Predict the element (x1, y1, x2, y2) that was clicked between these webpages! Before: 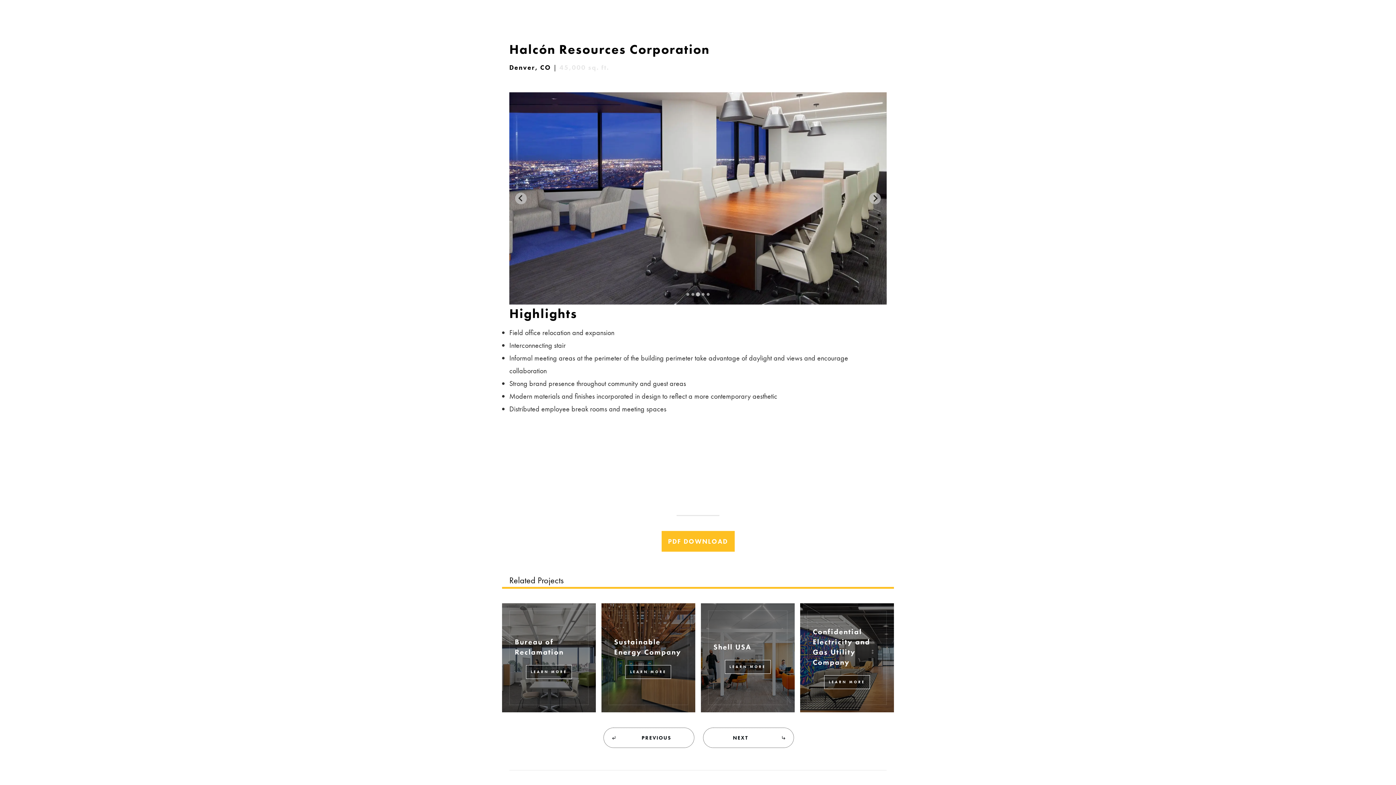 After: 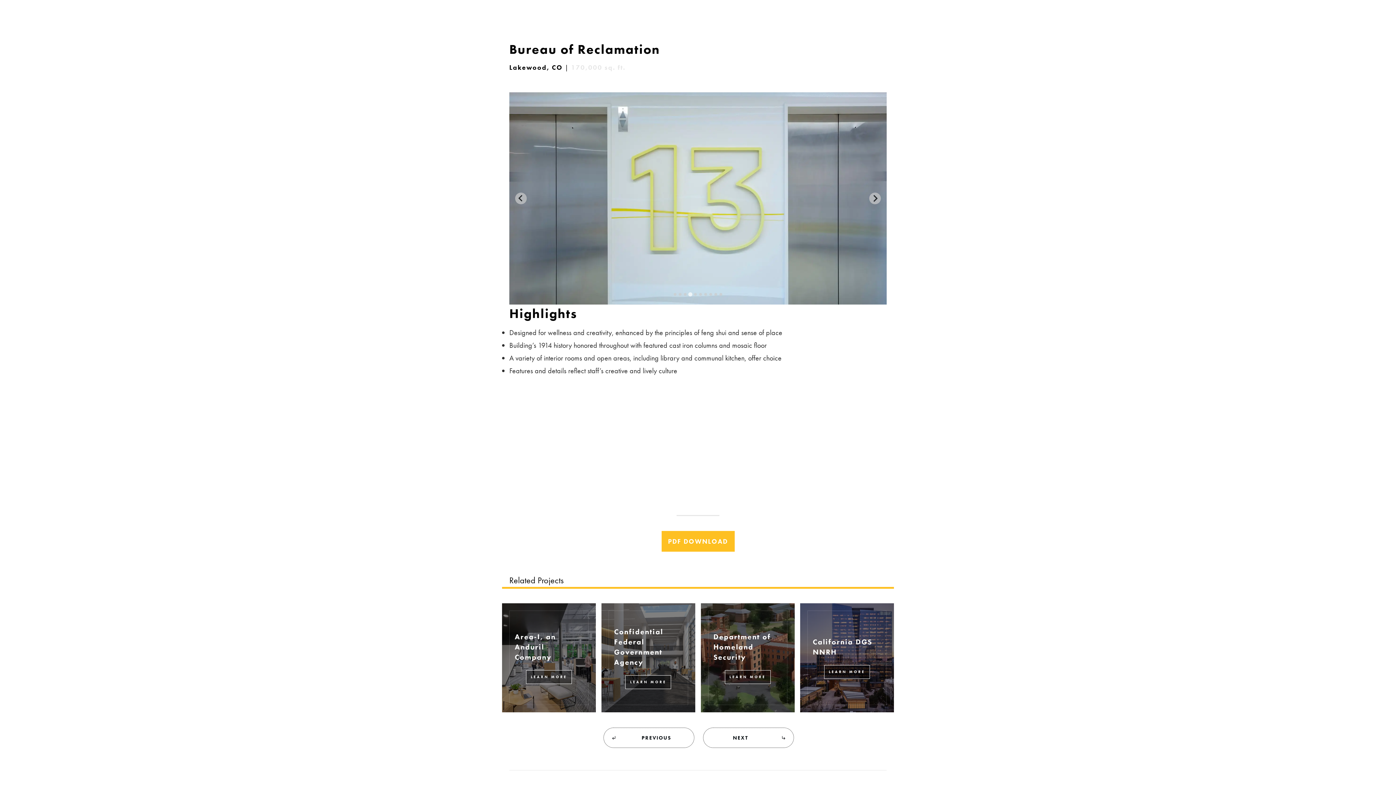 Action: bbox: (526, 665, 572, 679) label: LEARN MORE